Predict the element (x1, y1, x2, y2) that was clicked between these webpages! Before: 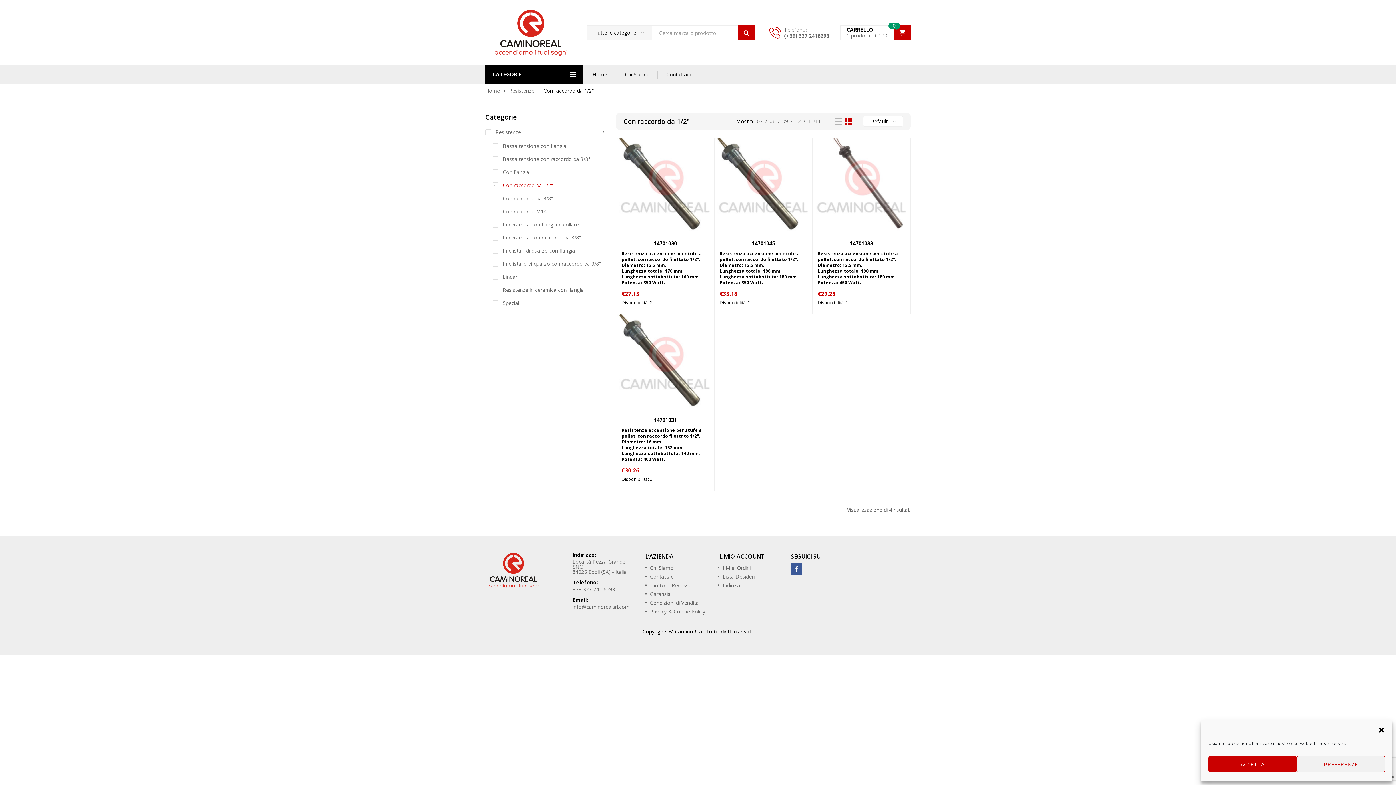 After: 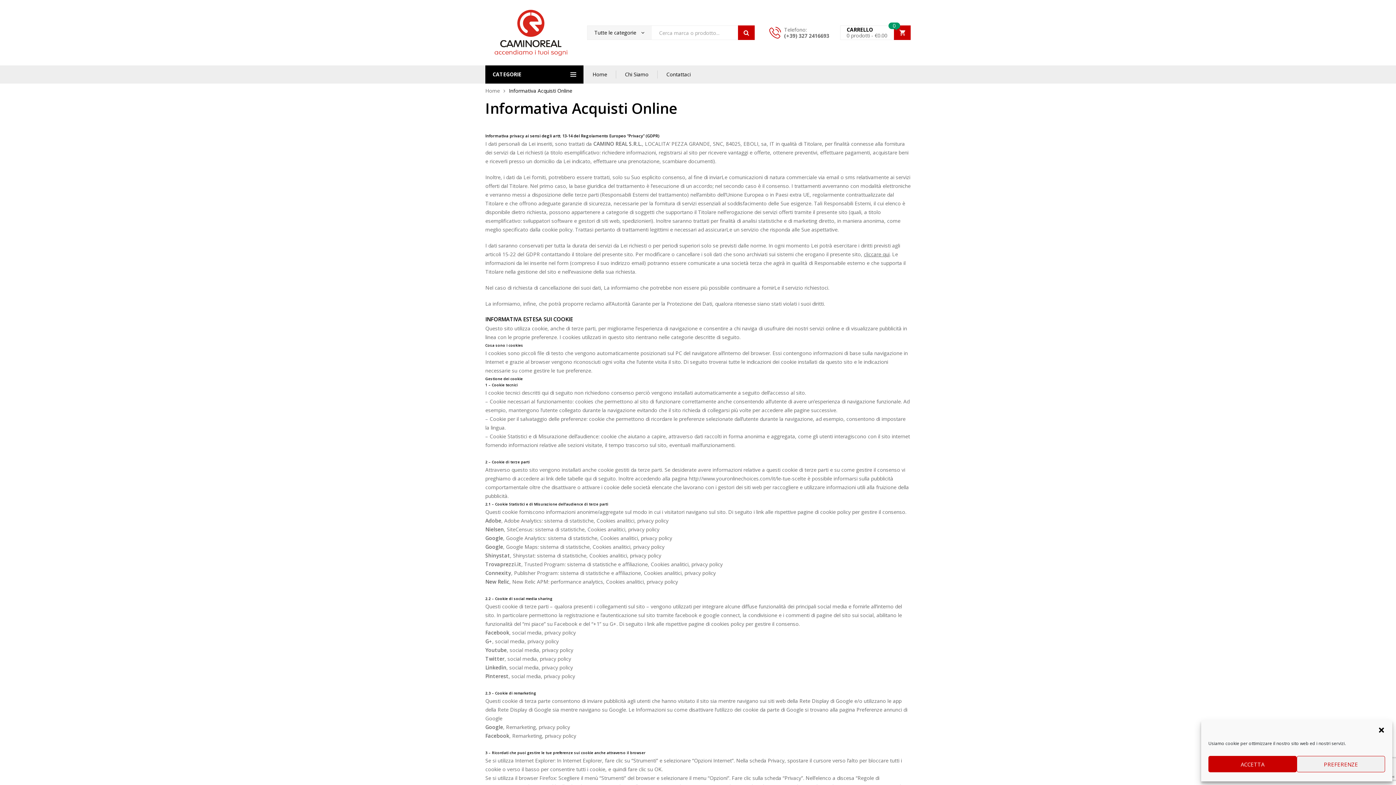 Action: label: Privacy & Cookie Policy bbox: (645, 607, 707, 616)